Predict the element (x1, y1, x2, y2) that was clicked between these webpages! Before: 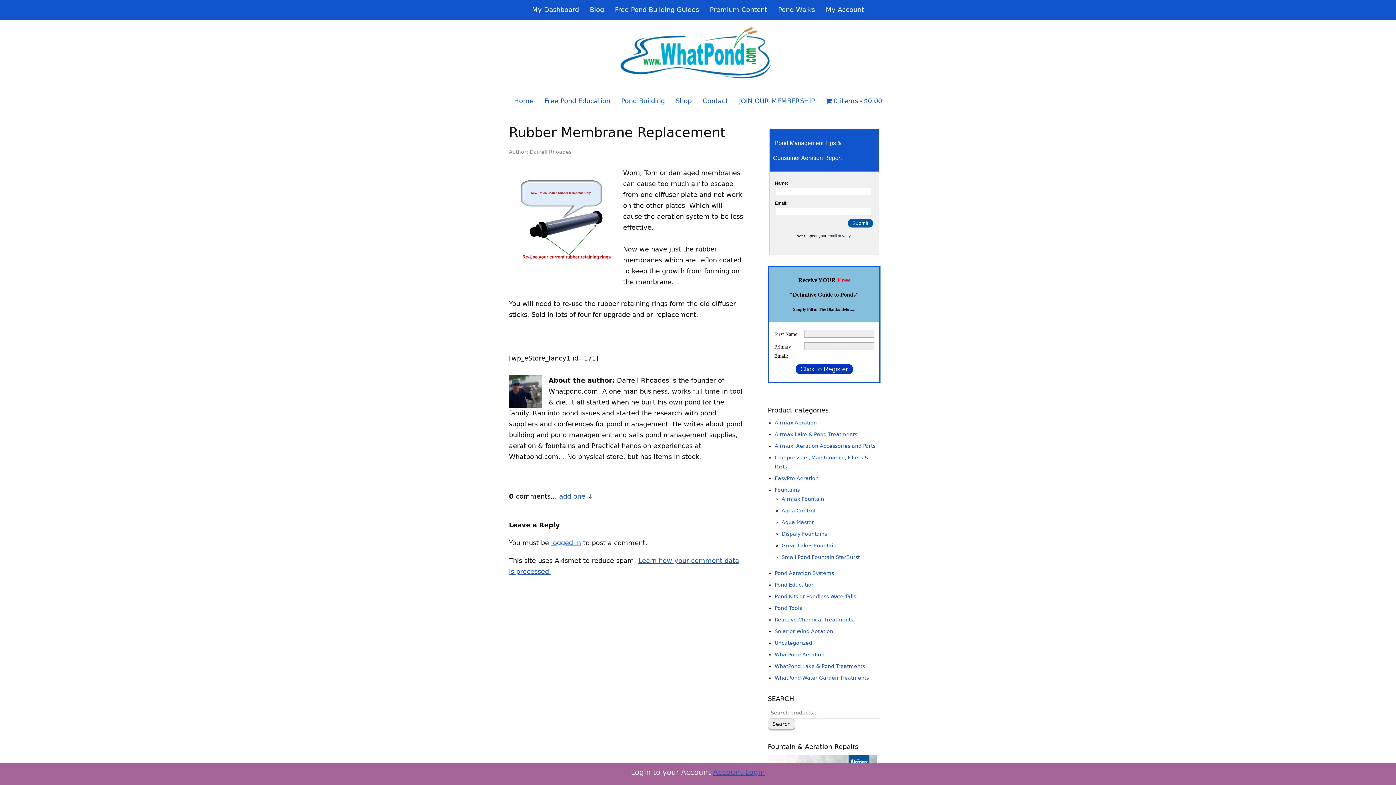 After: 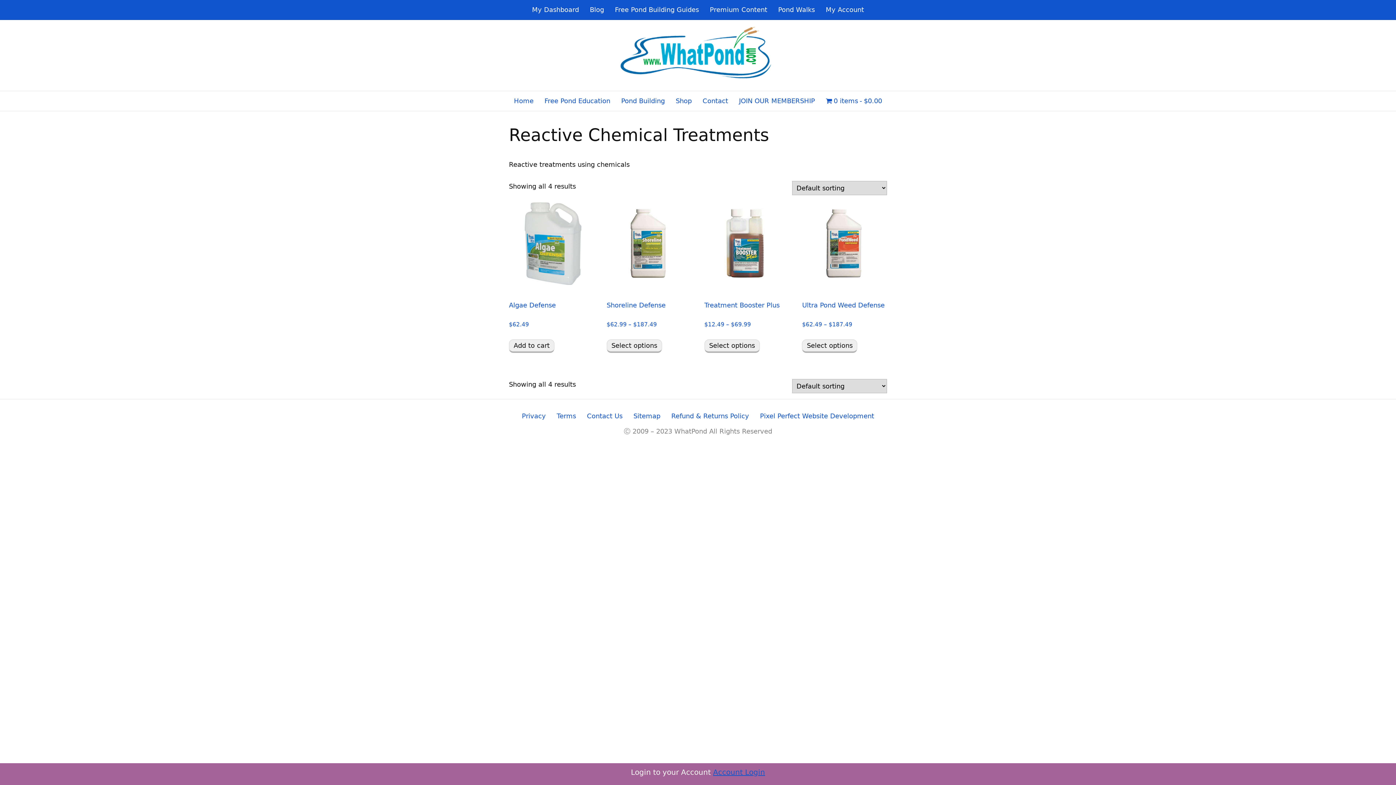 Action: bbox: (774, 617, 853, 622) label: Reactive Chemical Treatments